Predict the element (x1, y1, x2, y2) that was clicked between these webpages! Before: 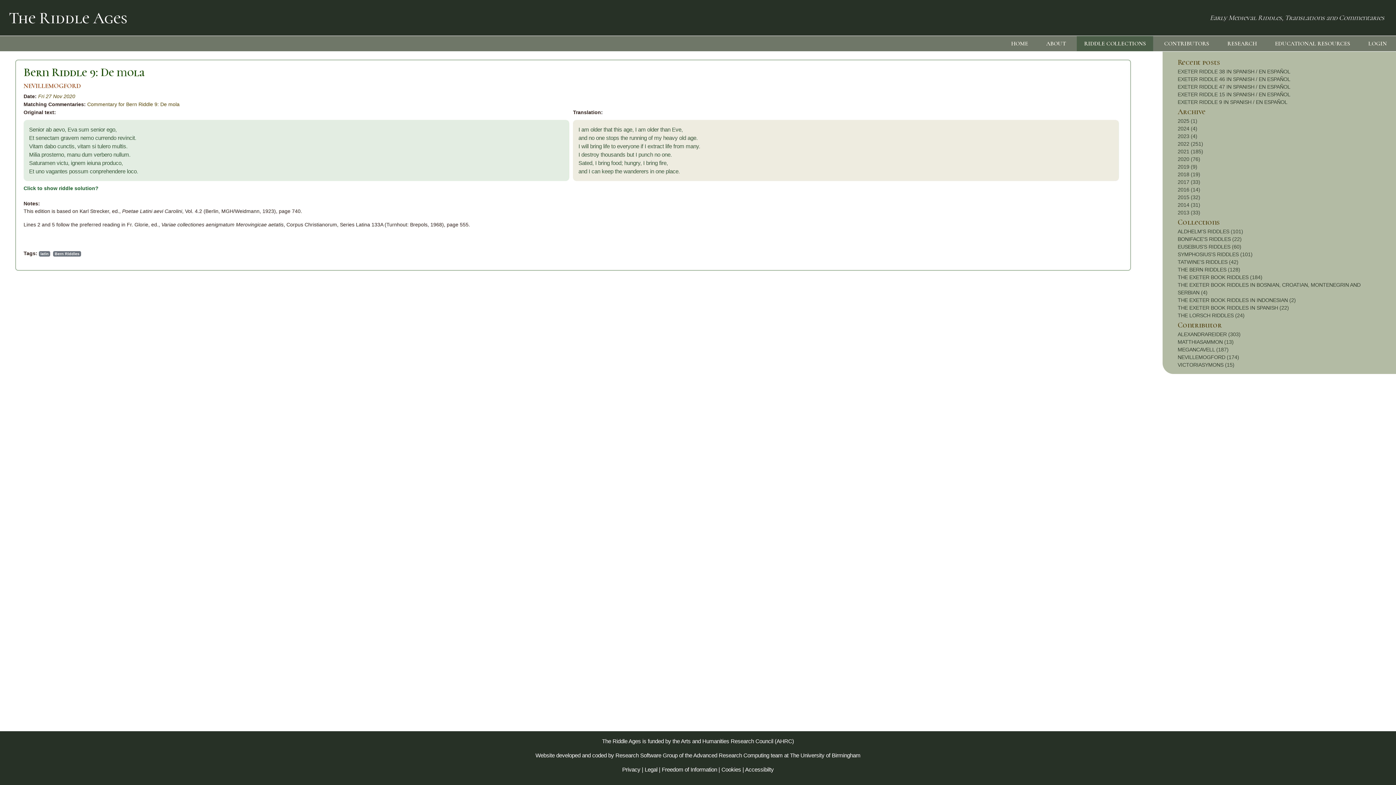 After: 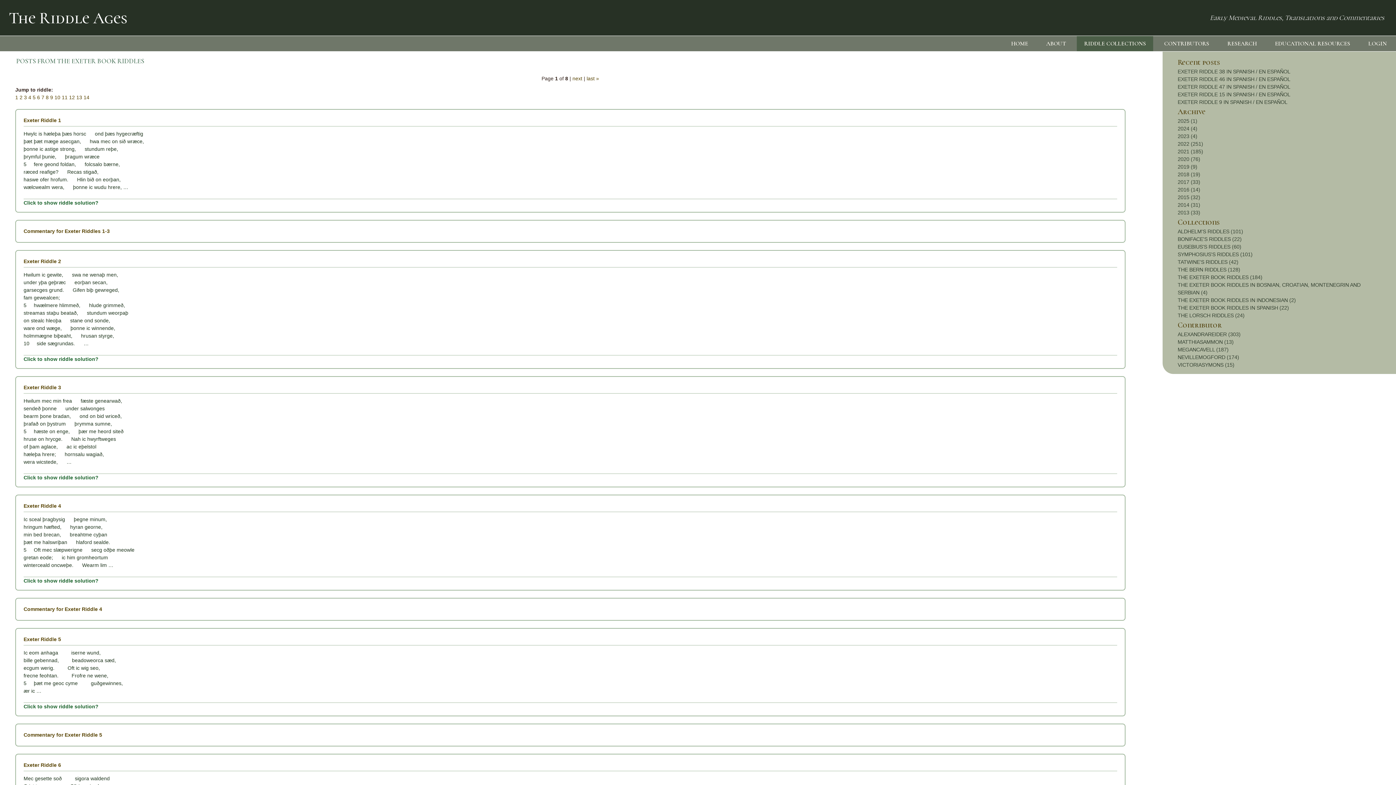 Action: bbox: (1178, 274, 1262, 280) label: THE EXETER BOOK RIDDLES (184)